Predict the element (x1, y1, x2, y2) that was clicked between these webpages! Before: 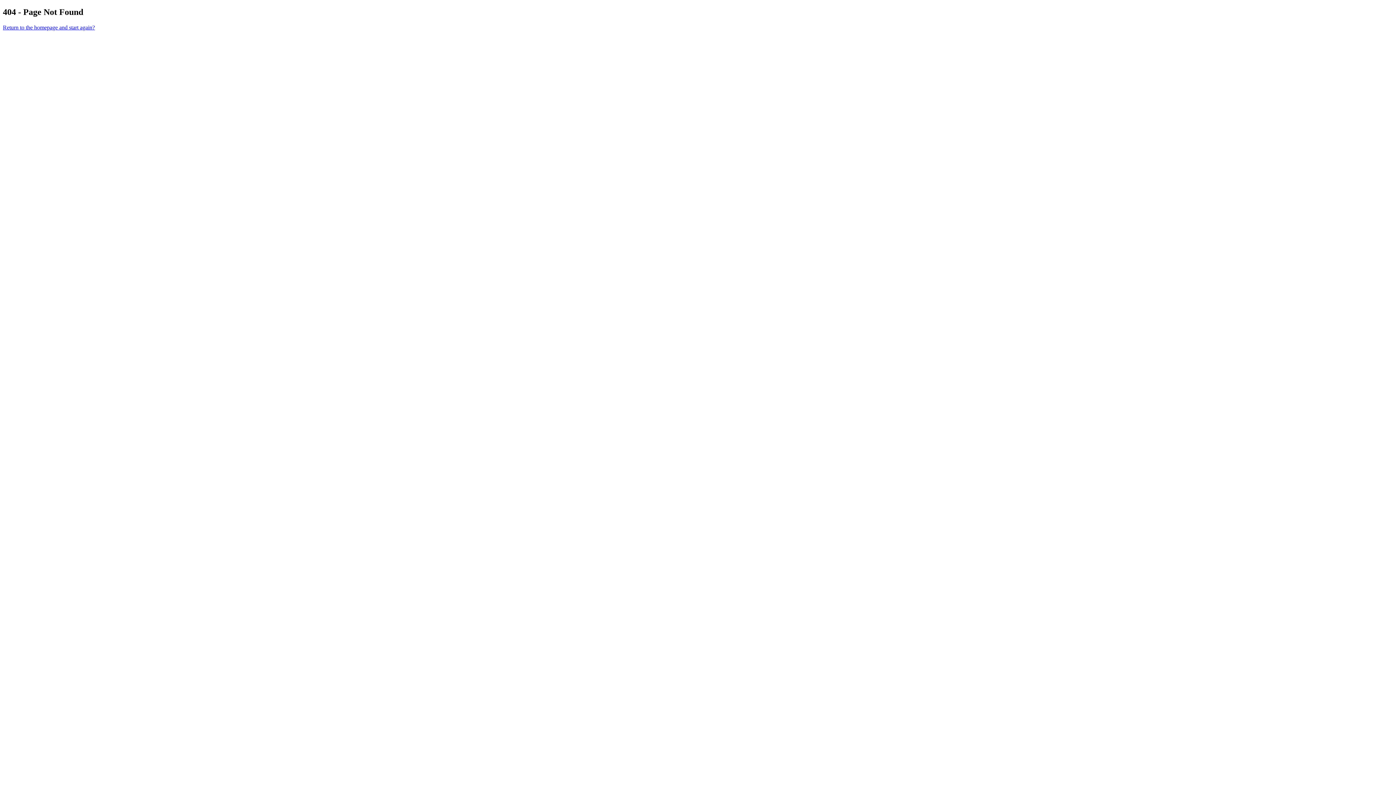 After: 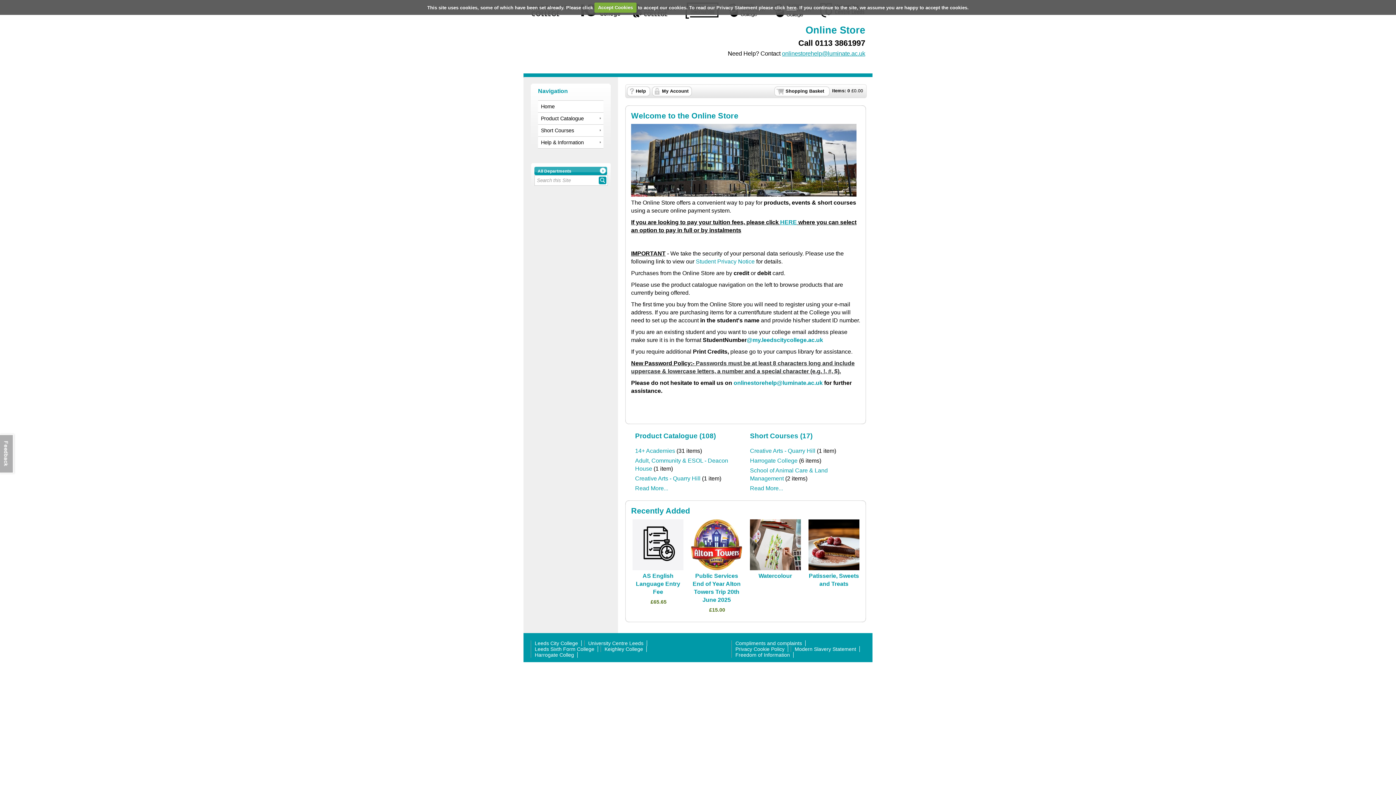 Action: label: Return to the homepage and start again? bbox: (2, 24, 94, 30)